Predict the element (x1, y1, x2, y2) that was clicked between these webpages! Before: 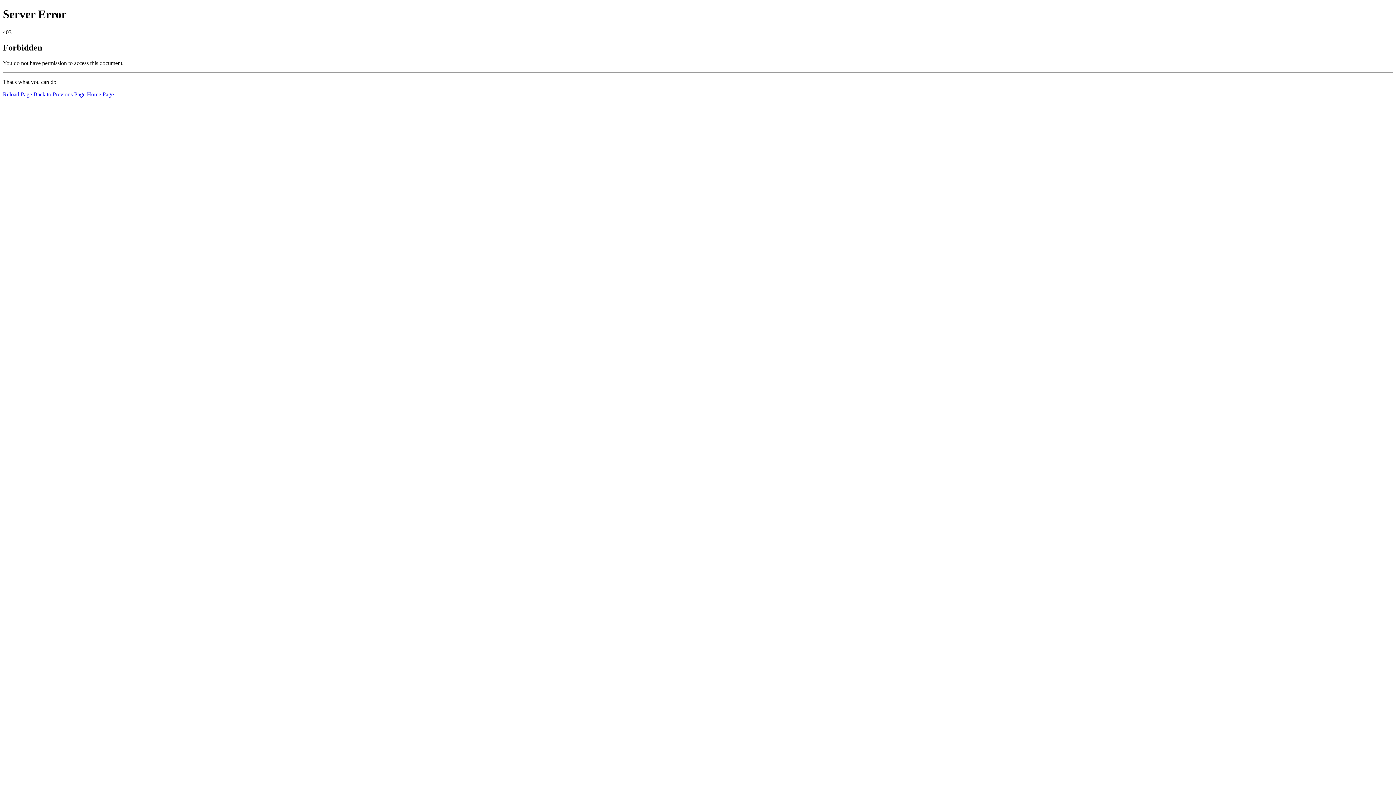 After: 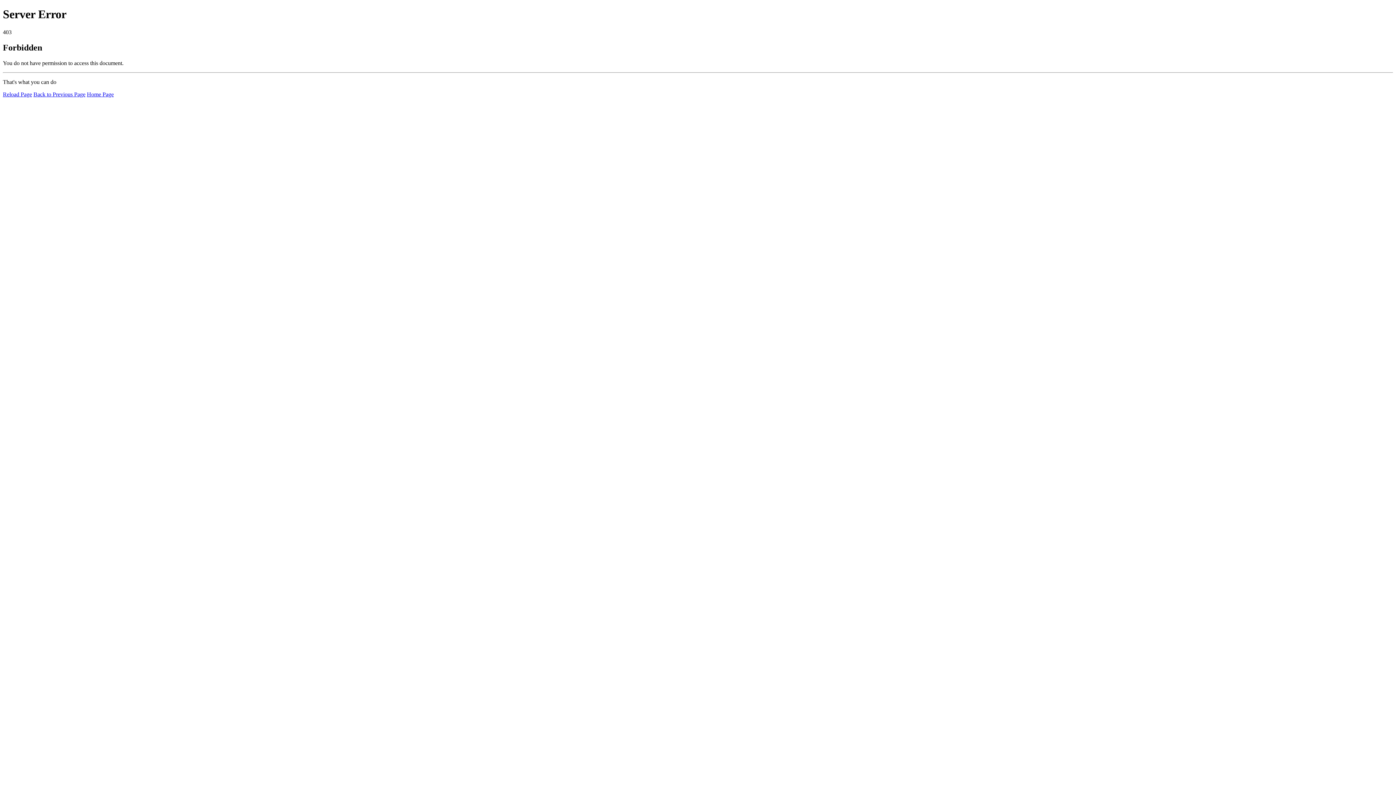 Action: bbox: (2, 91, 32, 97) label: Reload Page